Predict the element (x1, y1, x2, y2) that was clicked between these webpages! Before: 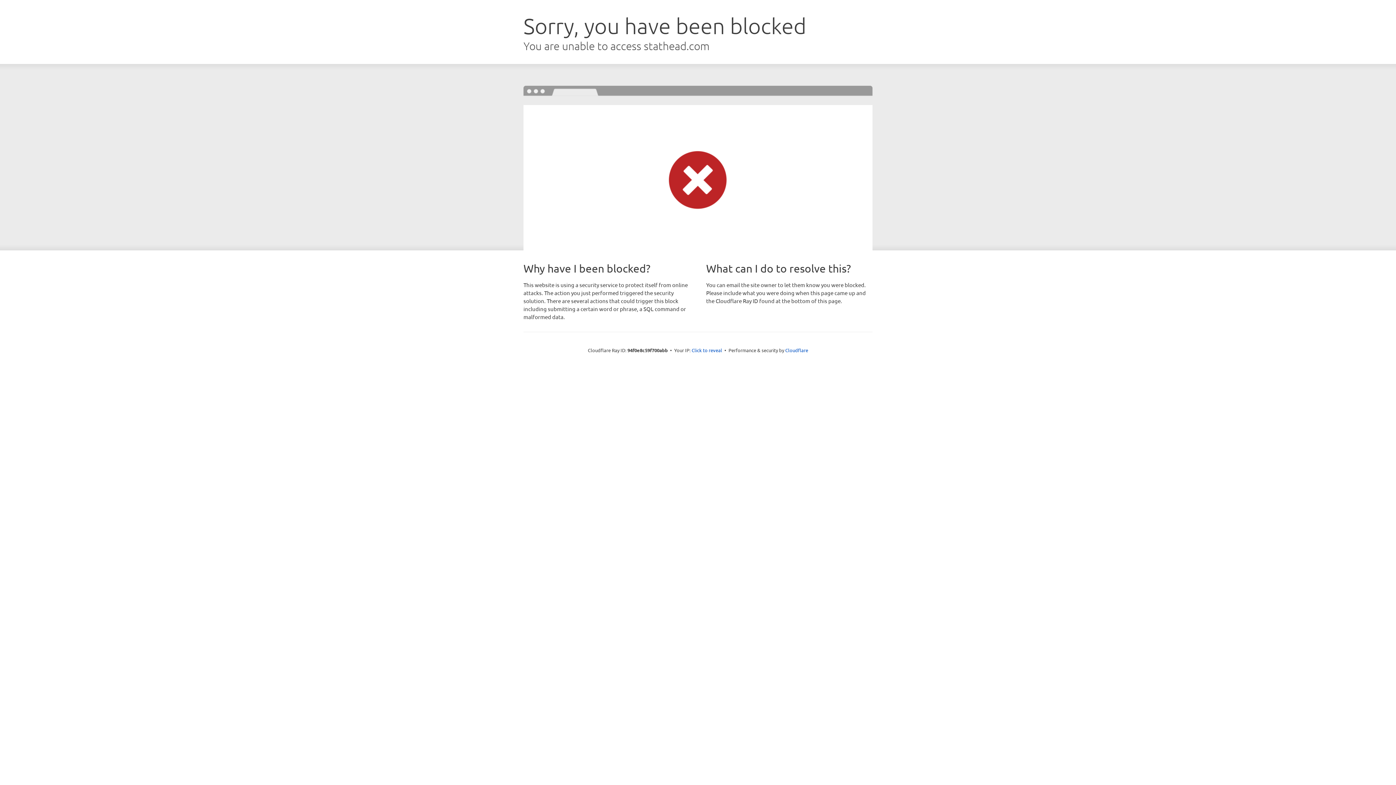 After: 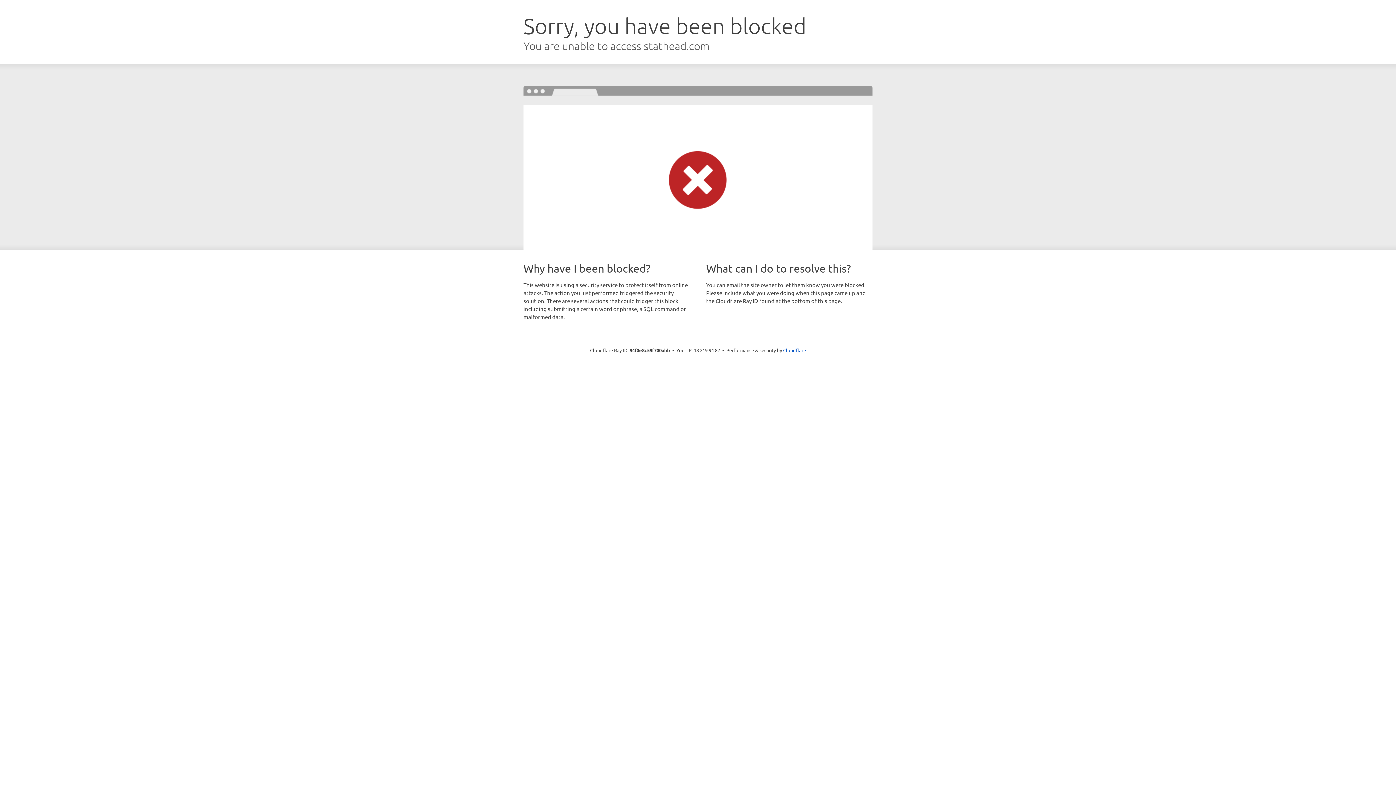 Action: bbox: (691, 346, 722, 353) label: Click to reveal